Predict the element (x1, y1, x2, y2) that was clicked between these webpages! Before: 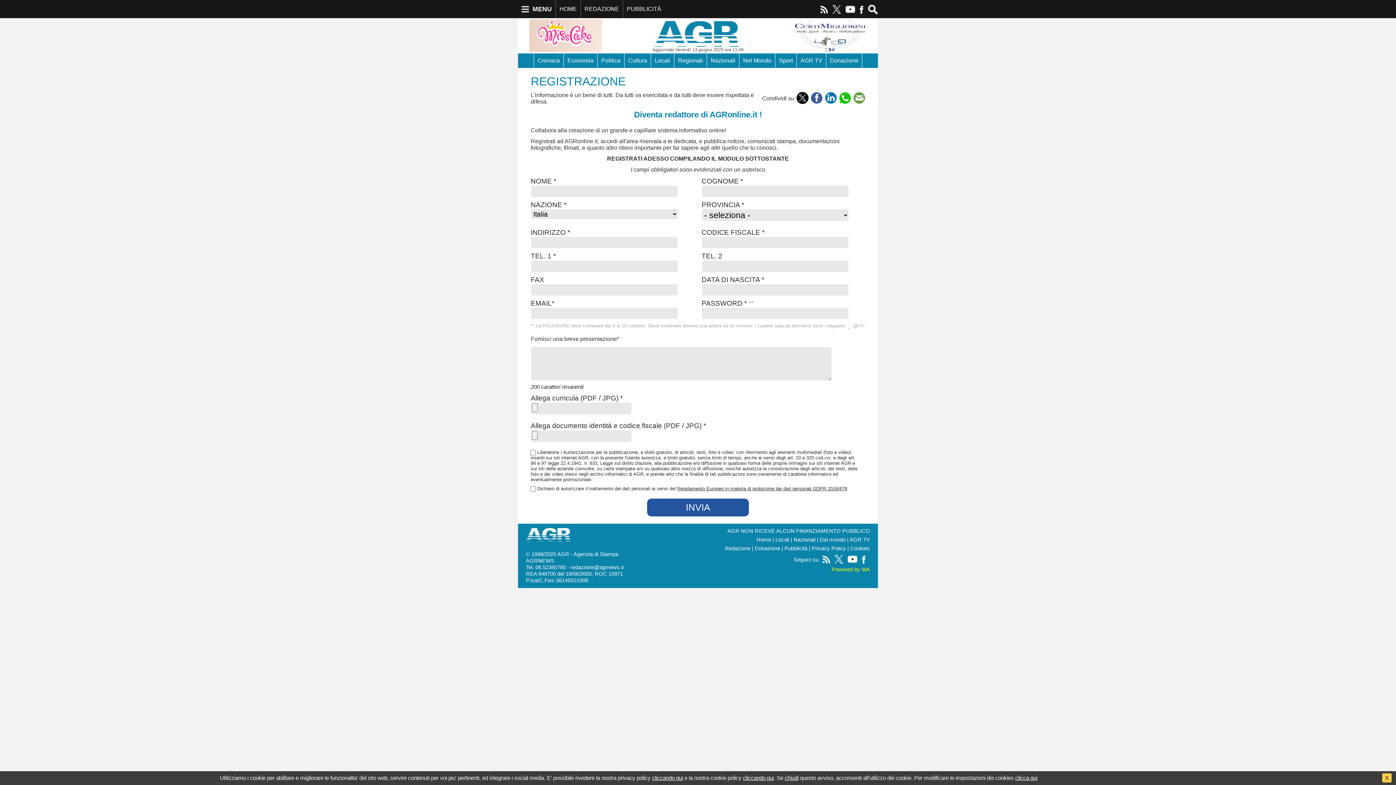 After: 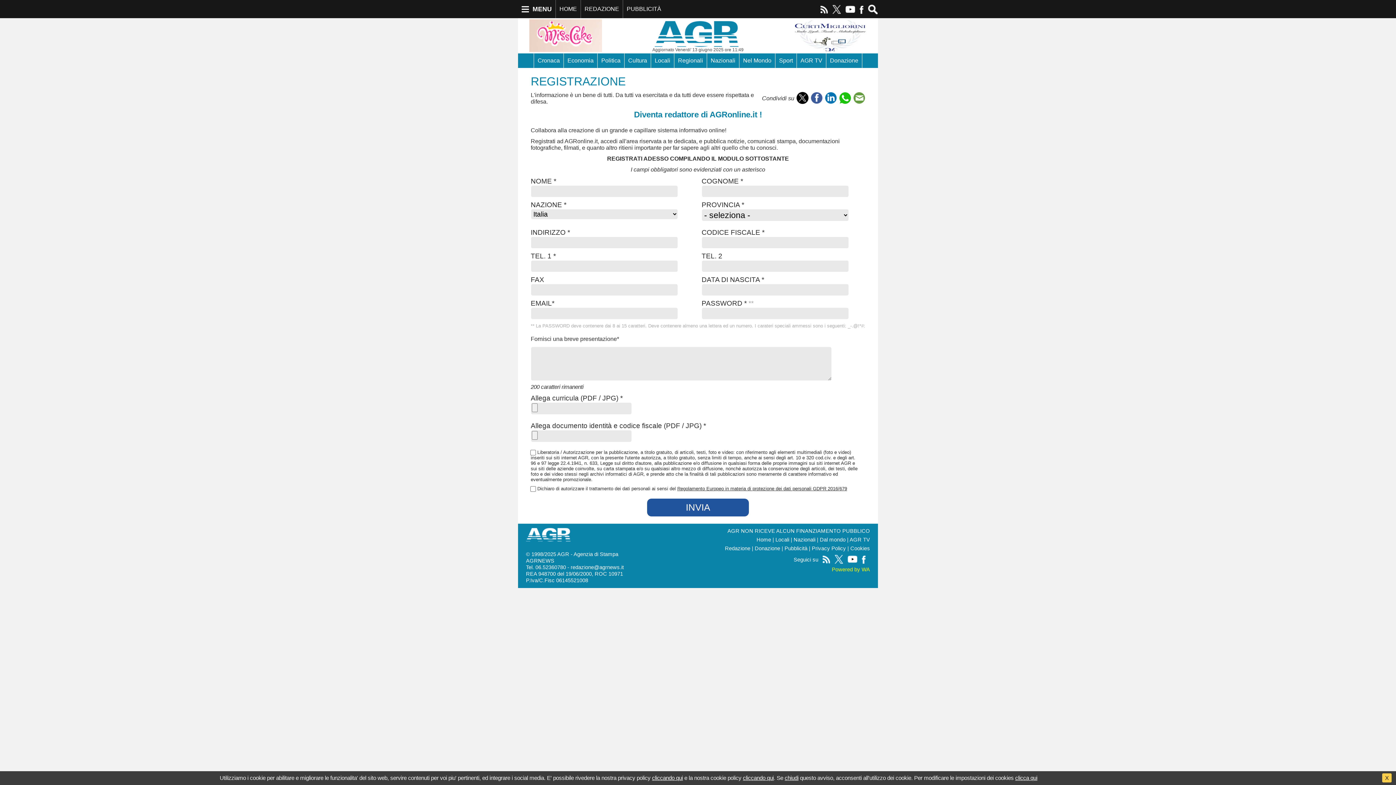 Action: bbox: (820, 5, 828, 12)